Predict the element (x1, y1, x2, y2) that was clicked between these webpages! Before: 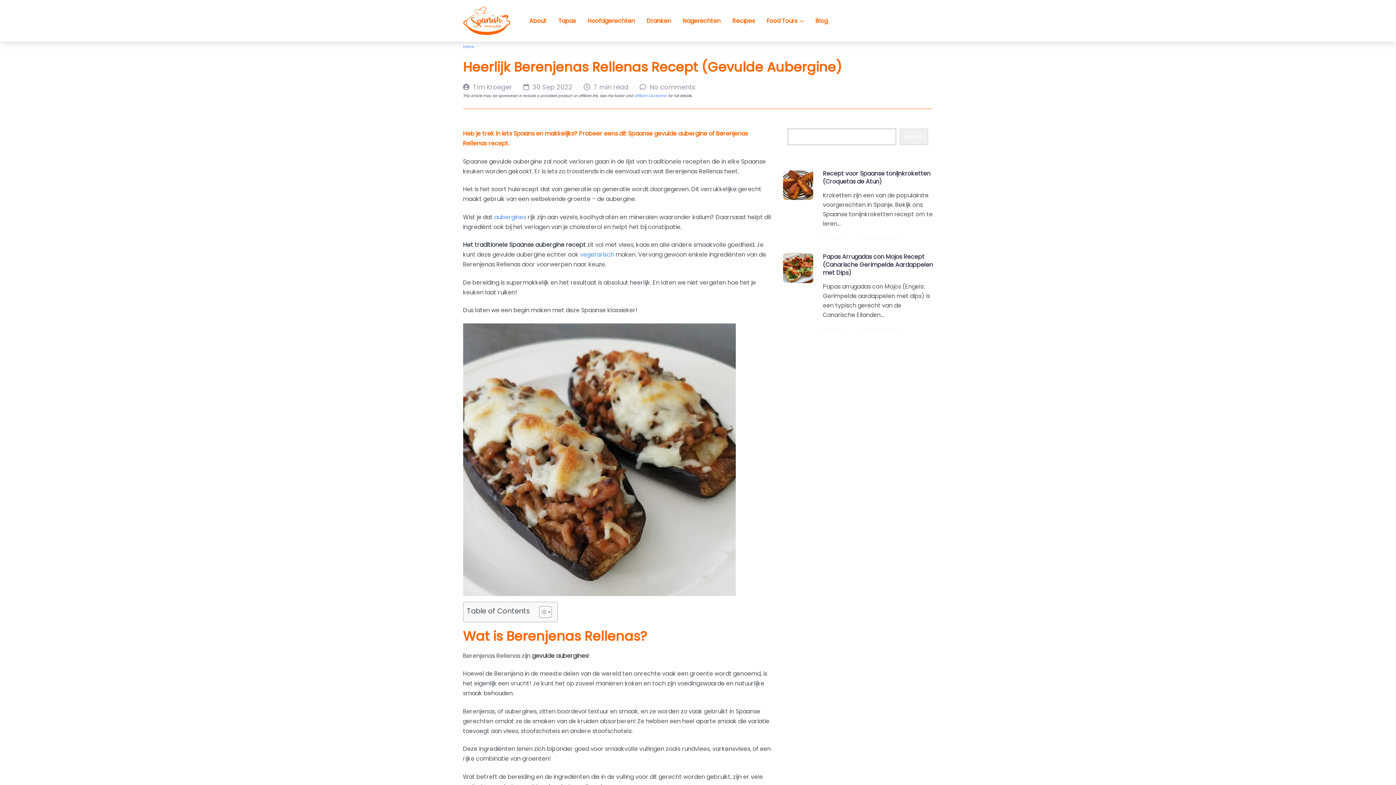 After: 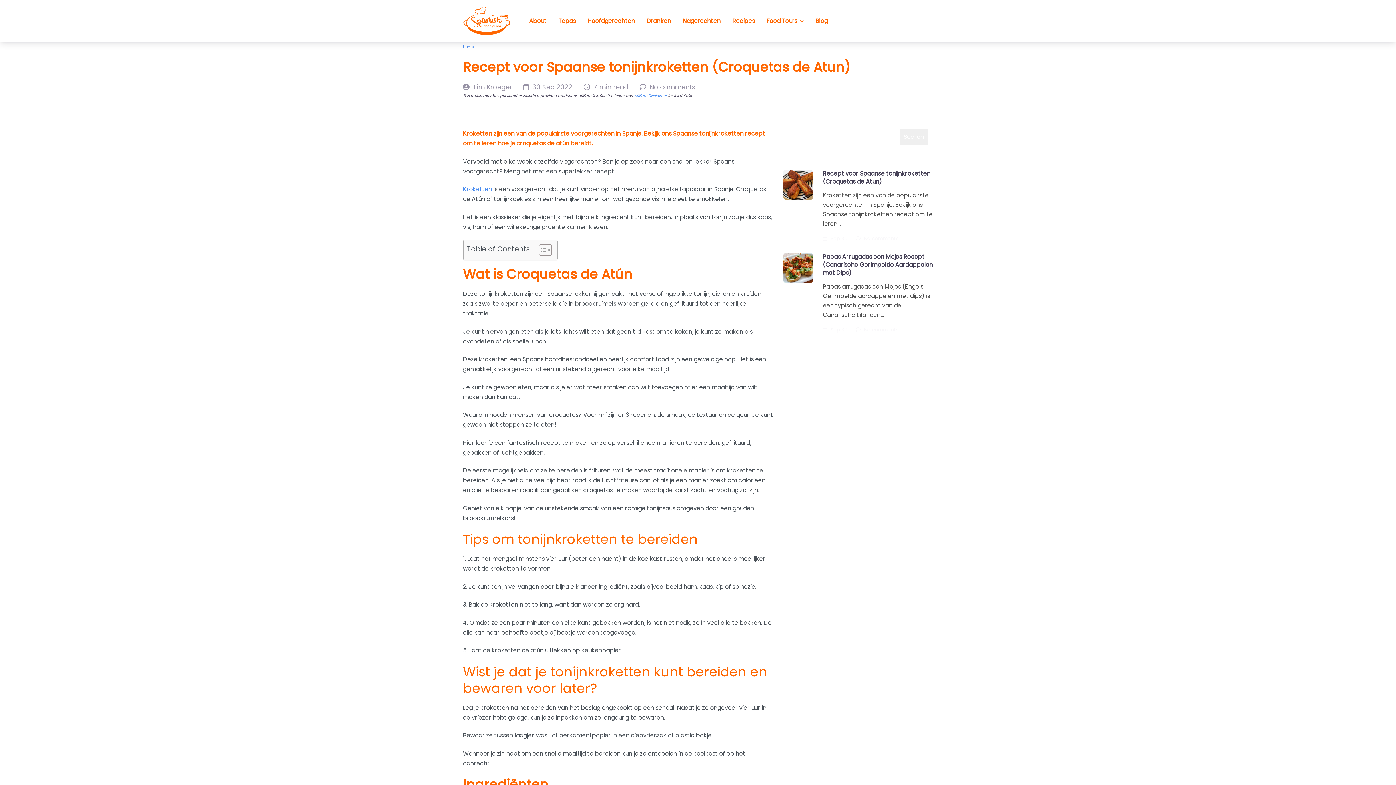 Action: bbox: (823, 169, 930, 185) label: Recept voor Spaanse tonijnkroketten (Croquetas de Atun)